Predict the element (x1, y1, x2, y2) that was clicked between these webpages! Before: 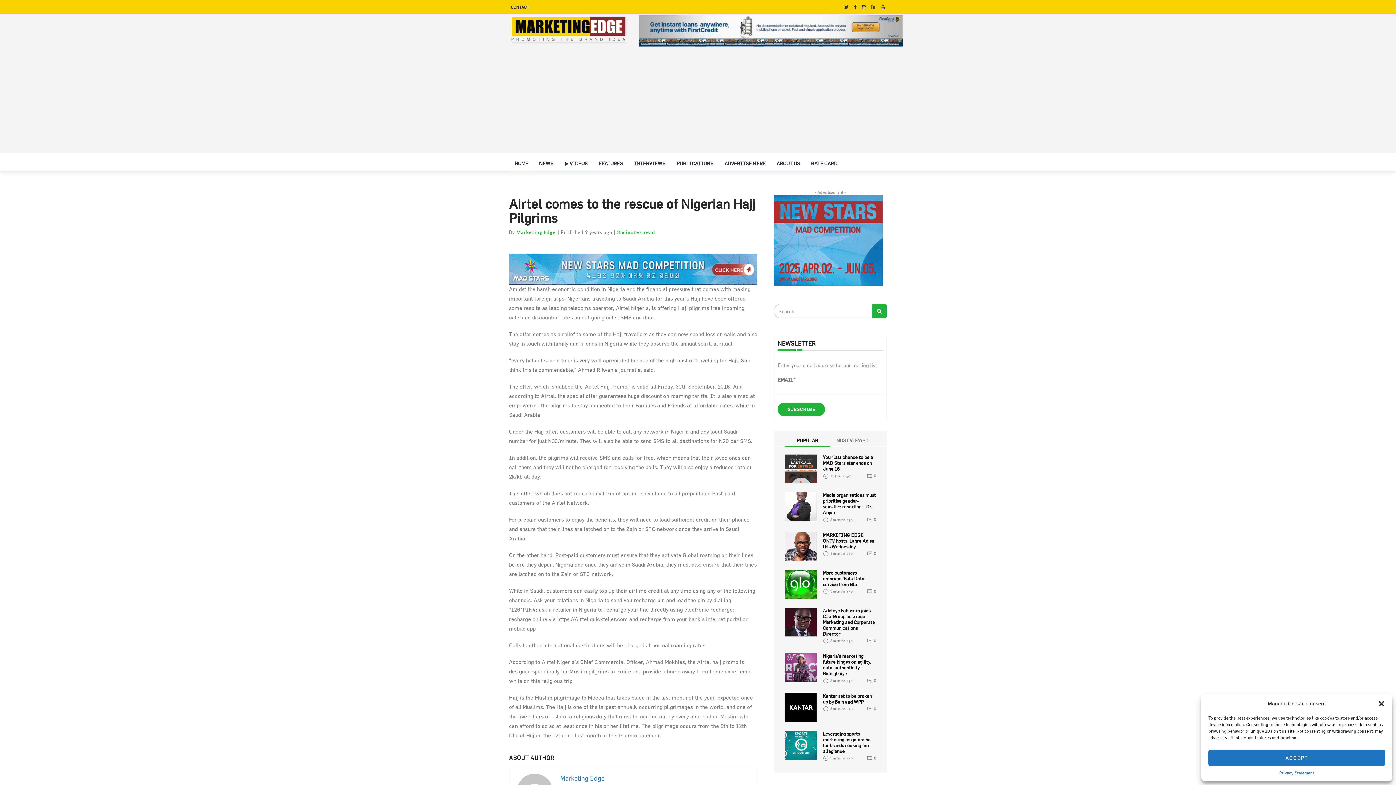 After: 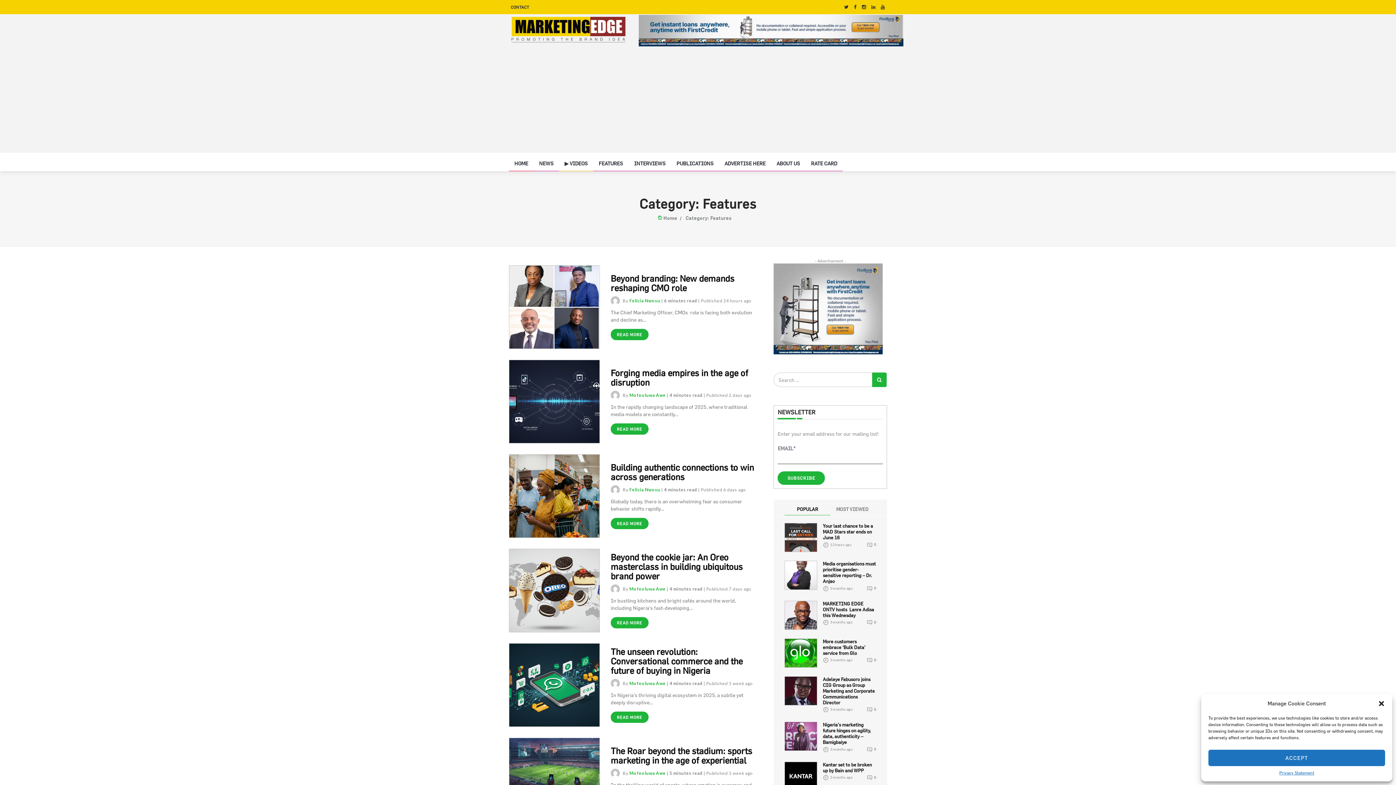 Action: label: FEATURES bbox: (593, 157, 628, 172)